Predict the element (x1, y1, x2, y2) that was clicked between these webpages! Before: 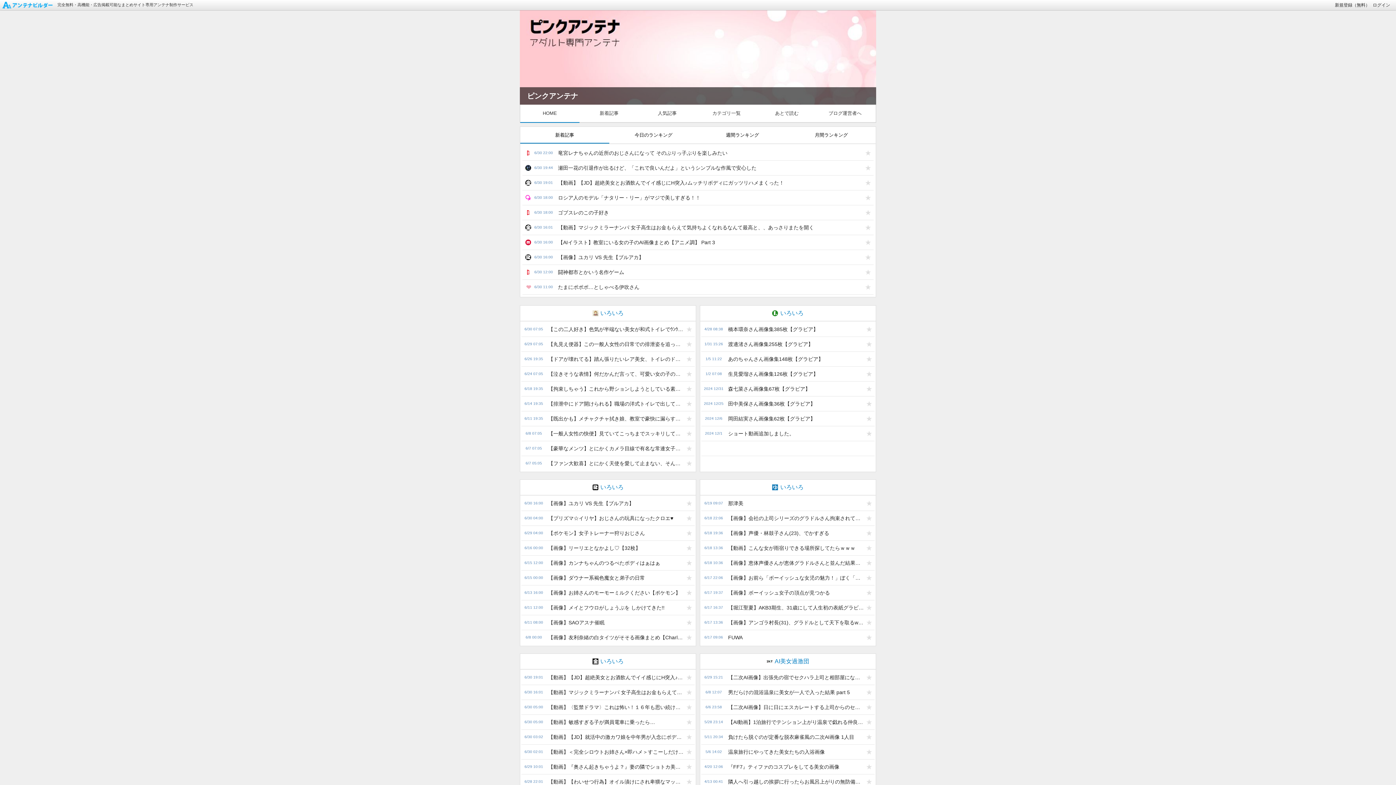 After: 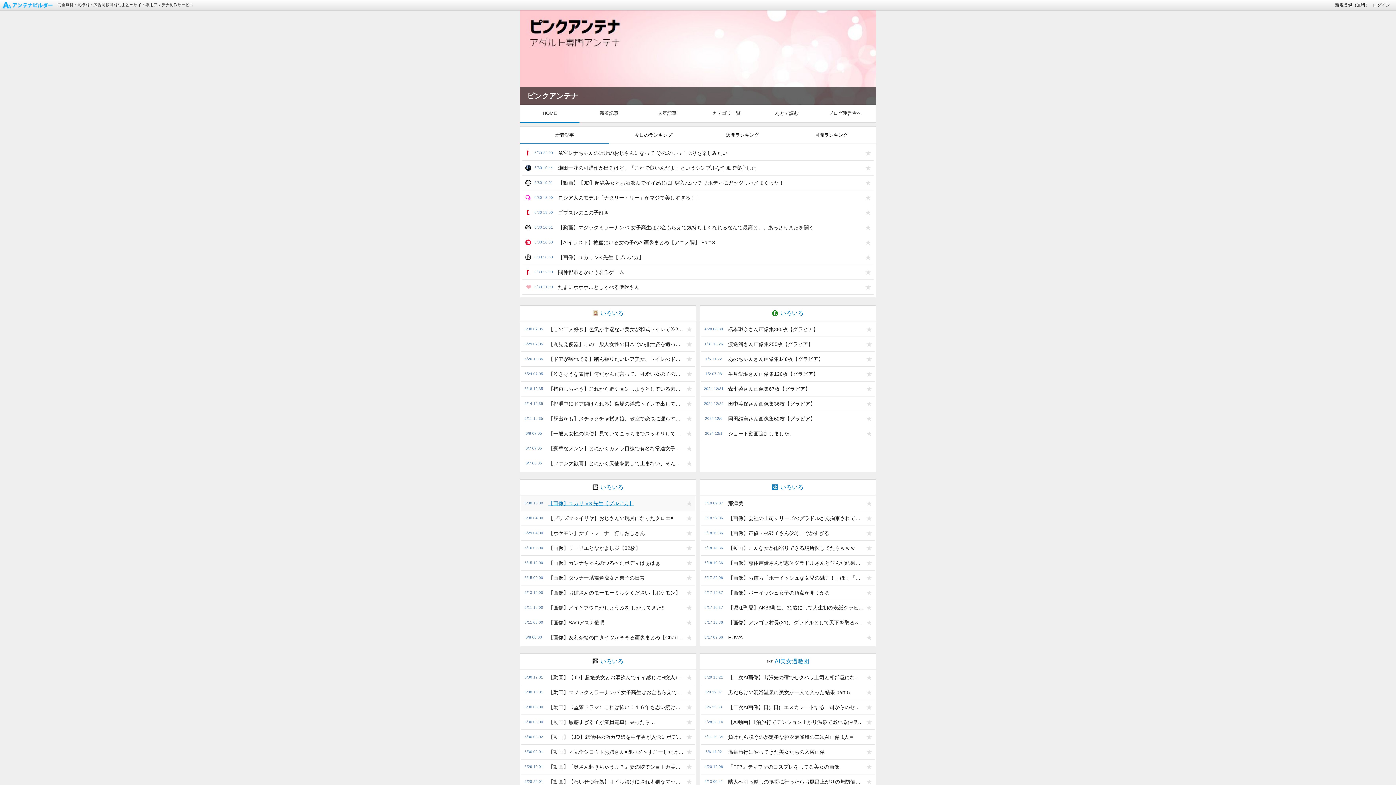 Action: bbox: (544, 496, 684, 510) label: 【画像】ユカリ VS 先生【ブルアカ】